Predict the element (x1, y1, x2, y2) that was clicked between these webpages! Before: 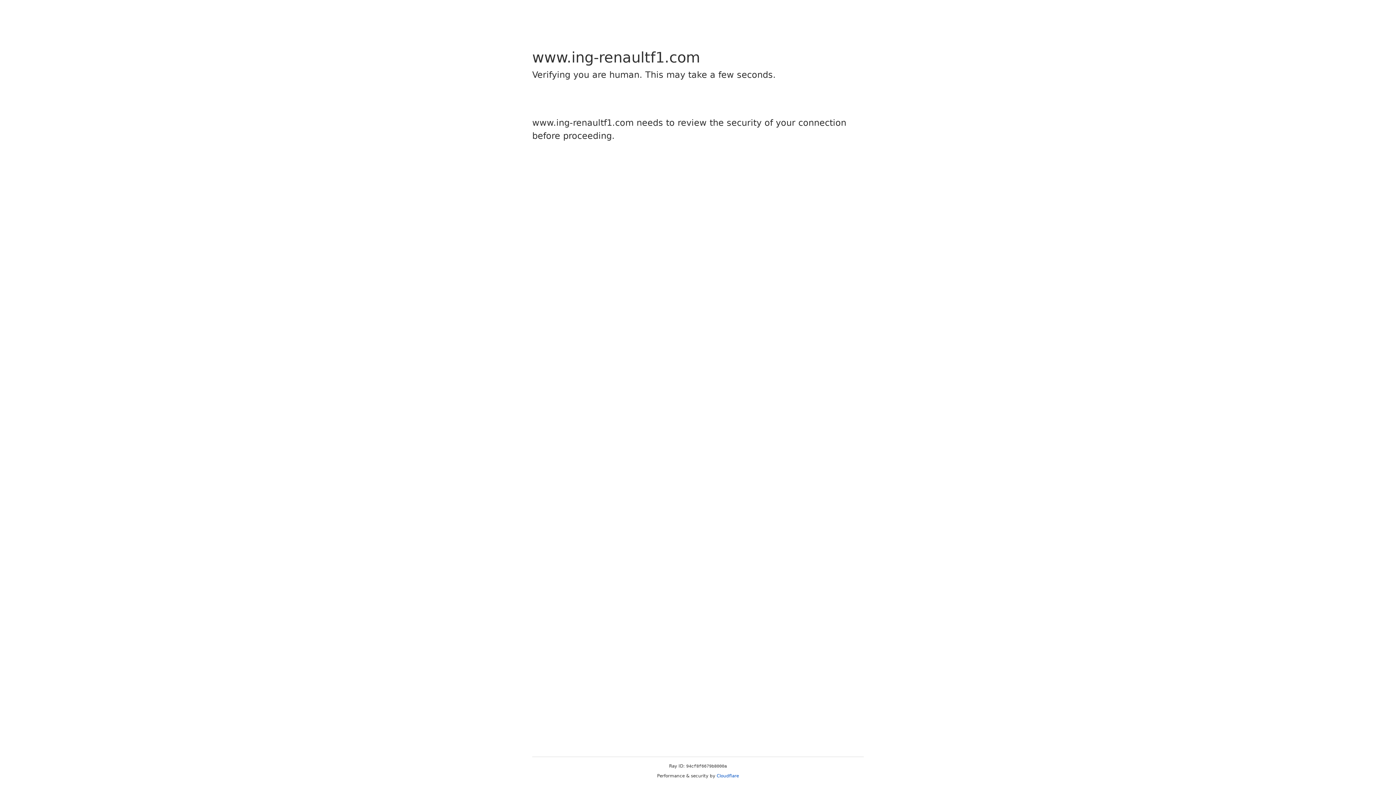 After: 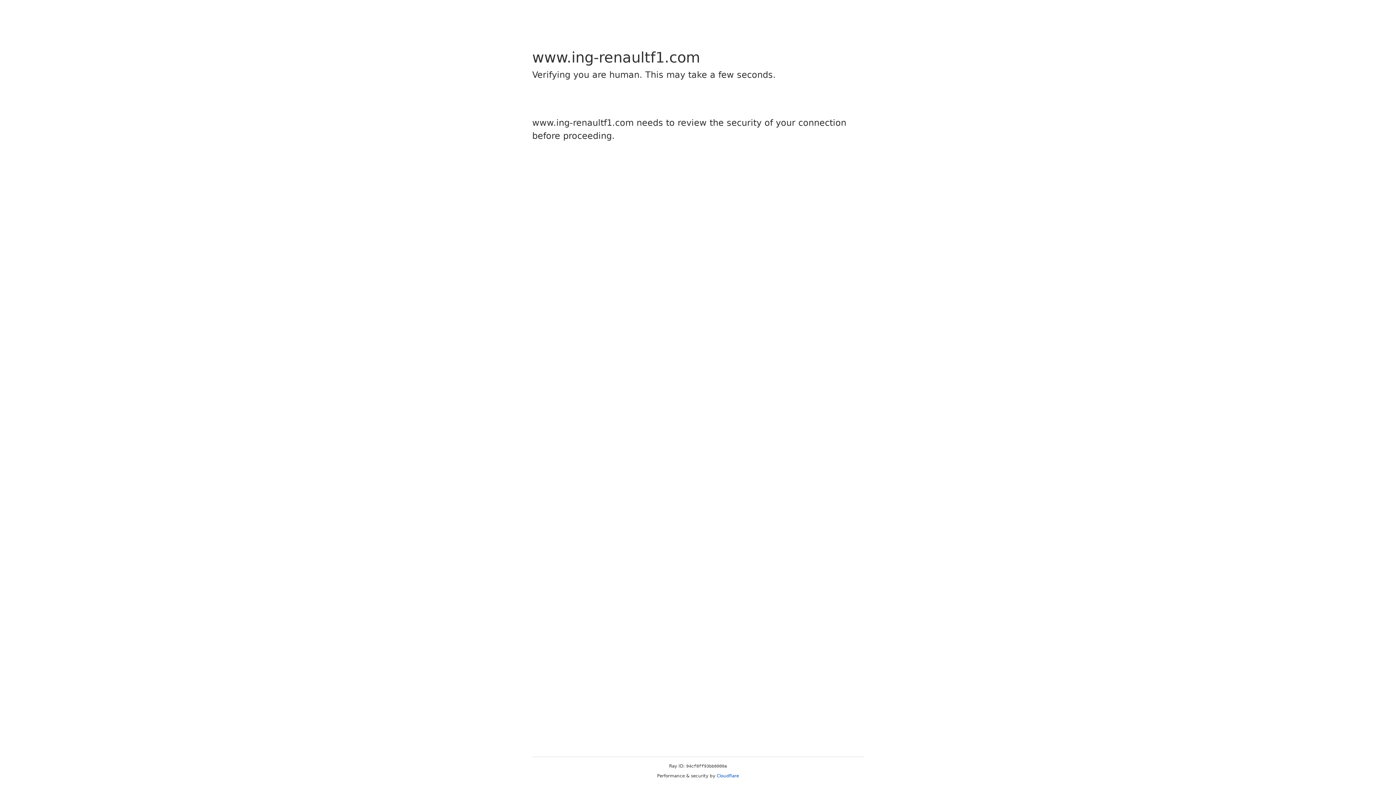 Action: label: Cloudflare bbox: (716, 773, 739, 778)